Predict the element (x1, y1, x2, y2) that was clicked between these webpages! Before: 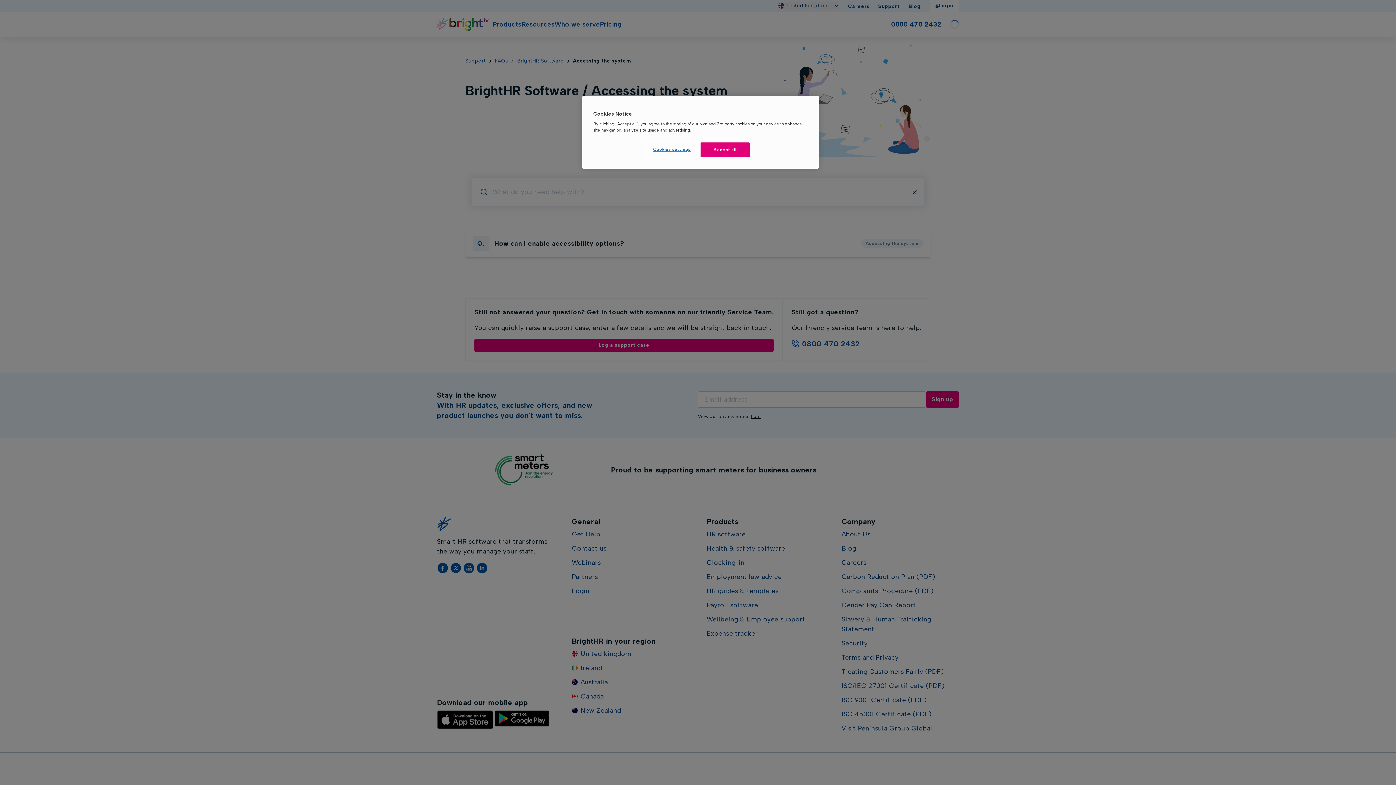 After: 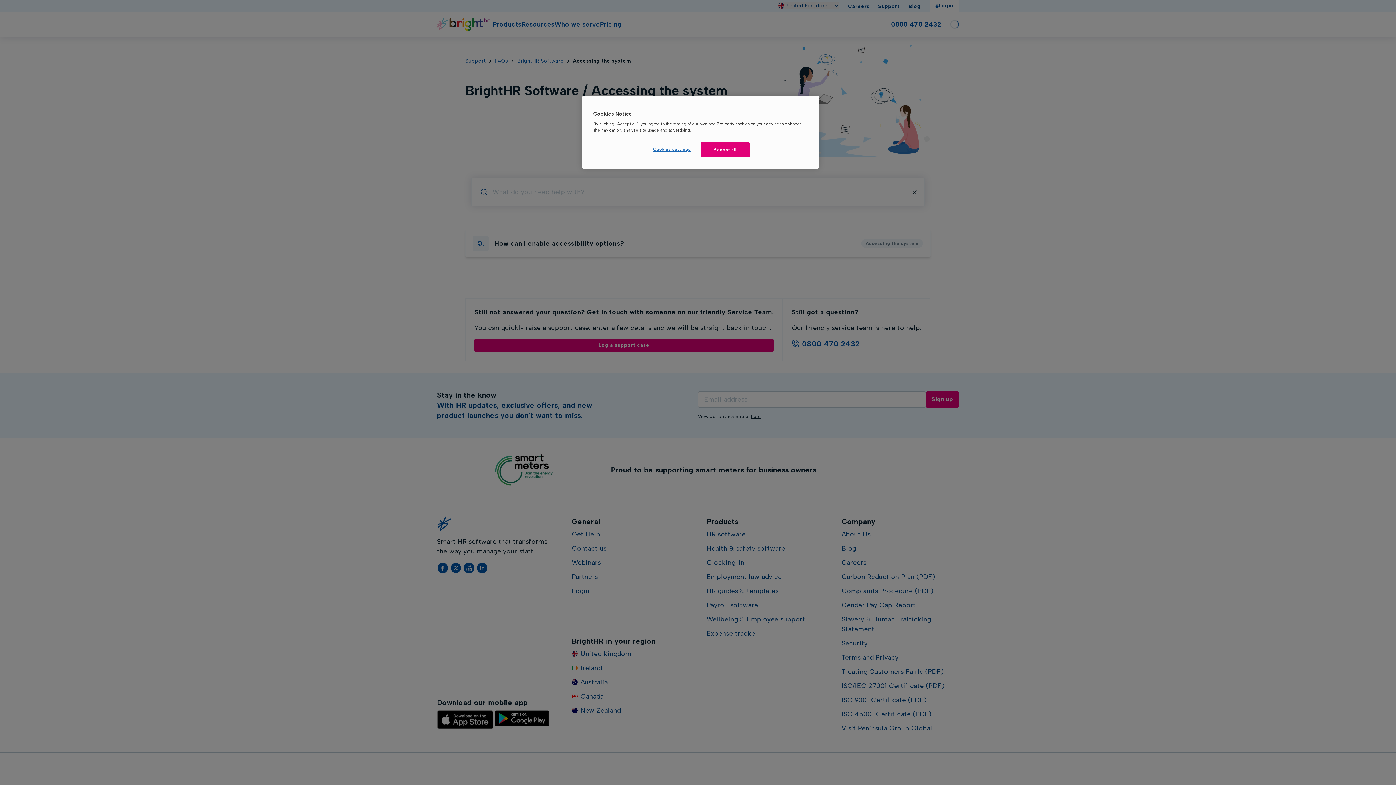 Action: label: Cookies settings, Opens the preference center dialog bbox: (647, 142, 696, 156)